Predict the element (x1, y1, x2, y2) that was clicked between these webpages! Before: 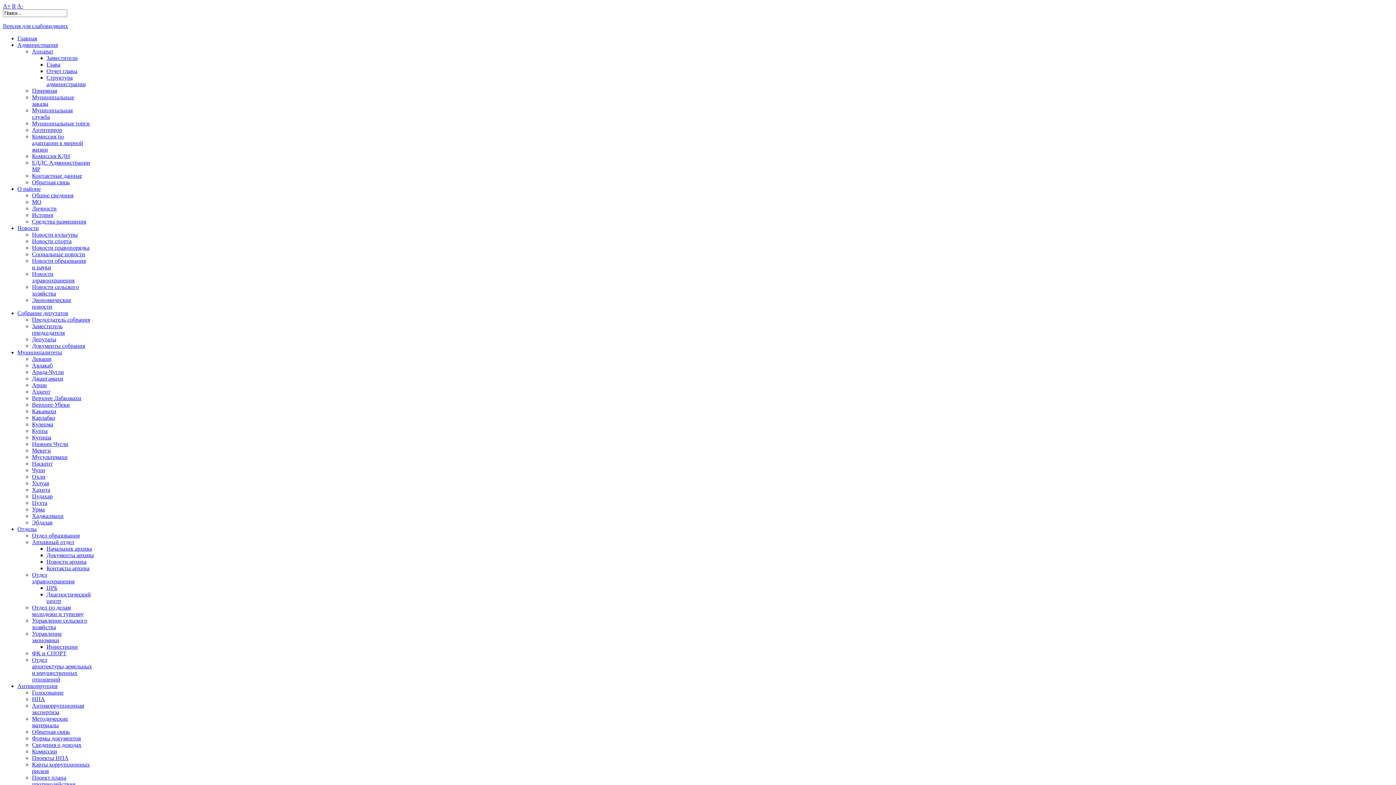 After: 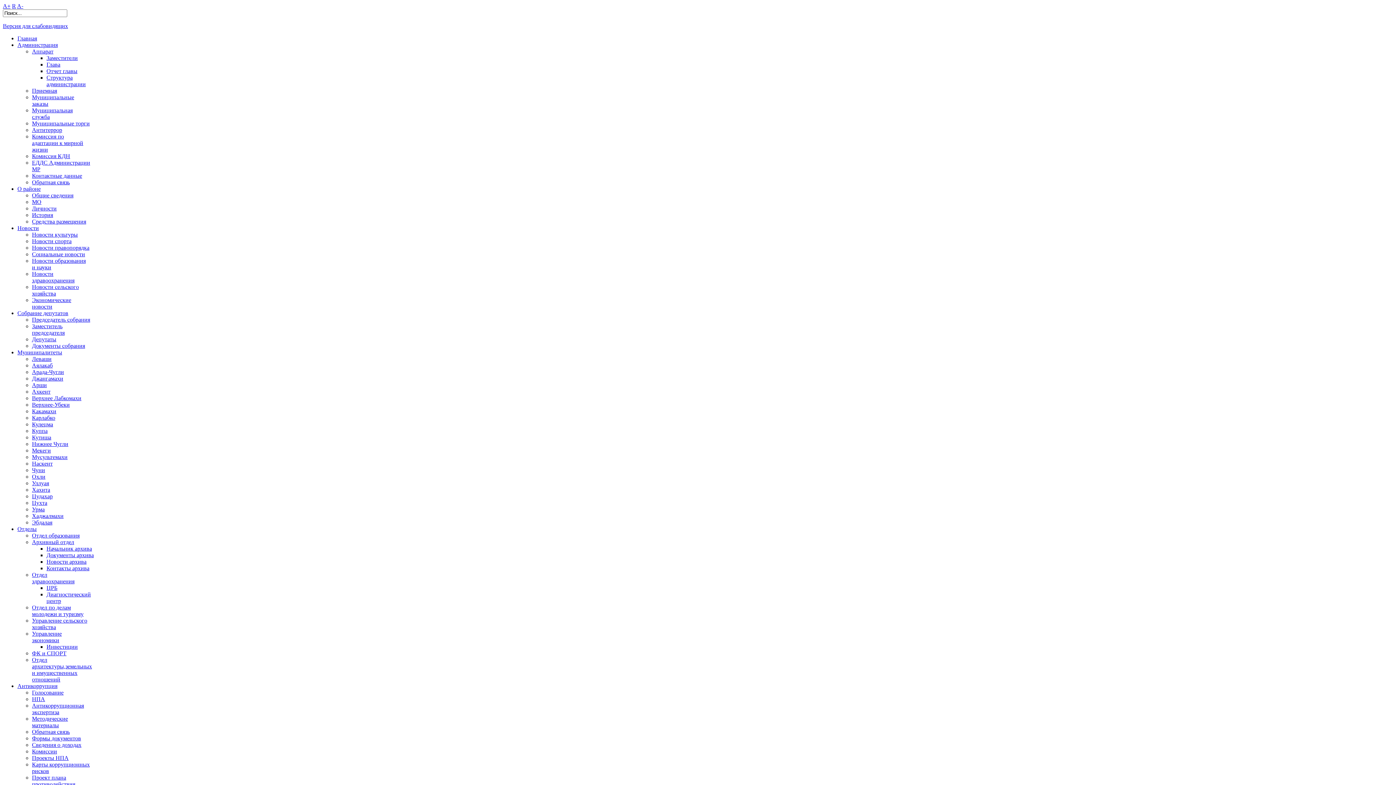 Action: label: Общие сведения bbox: (32, 192, 73, 198)